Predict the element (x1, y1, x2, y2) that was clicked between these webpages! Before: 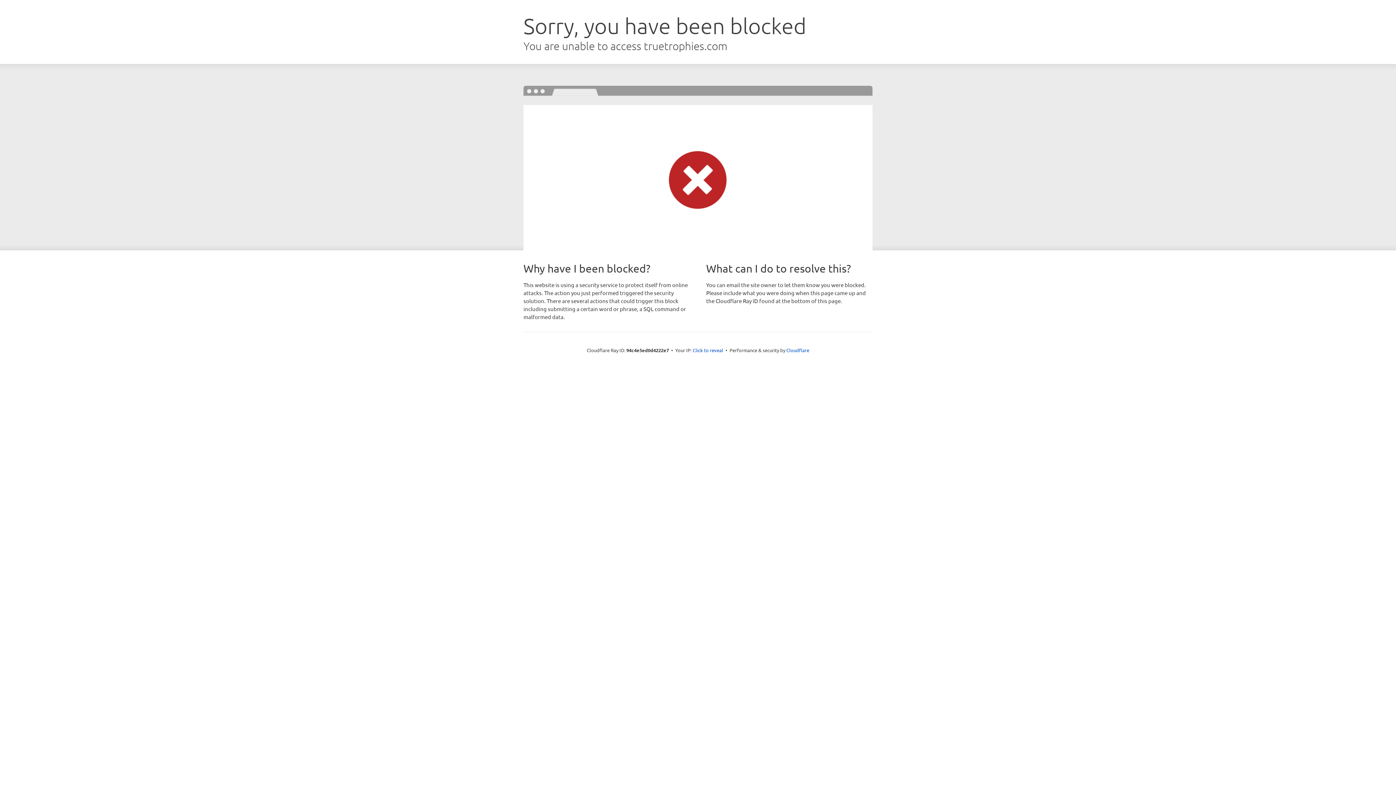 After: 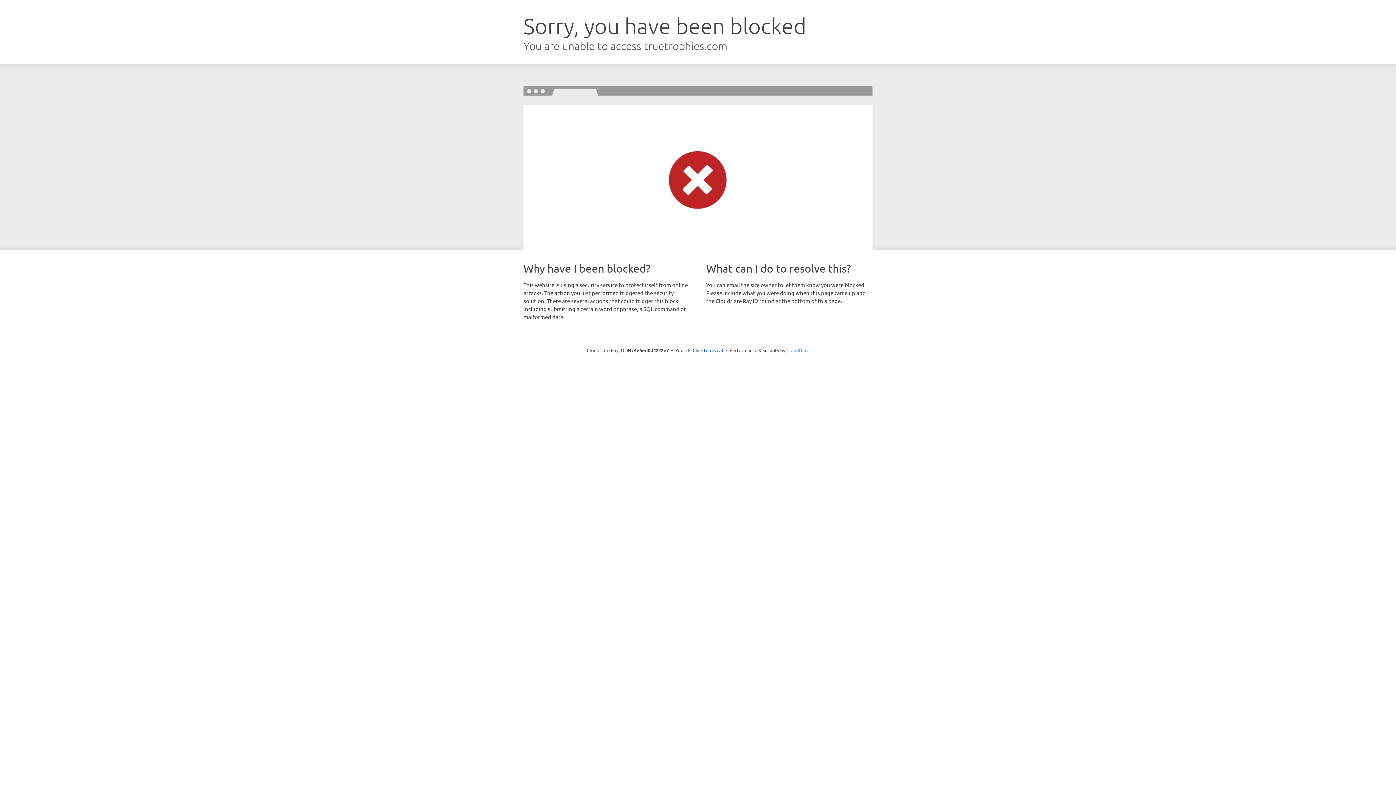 Action: label: Cloudflare bbox: (786, 347, 809, 353)